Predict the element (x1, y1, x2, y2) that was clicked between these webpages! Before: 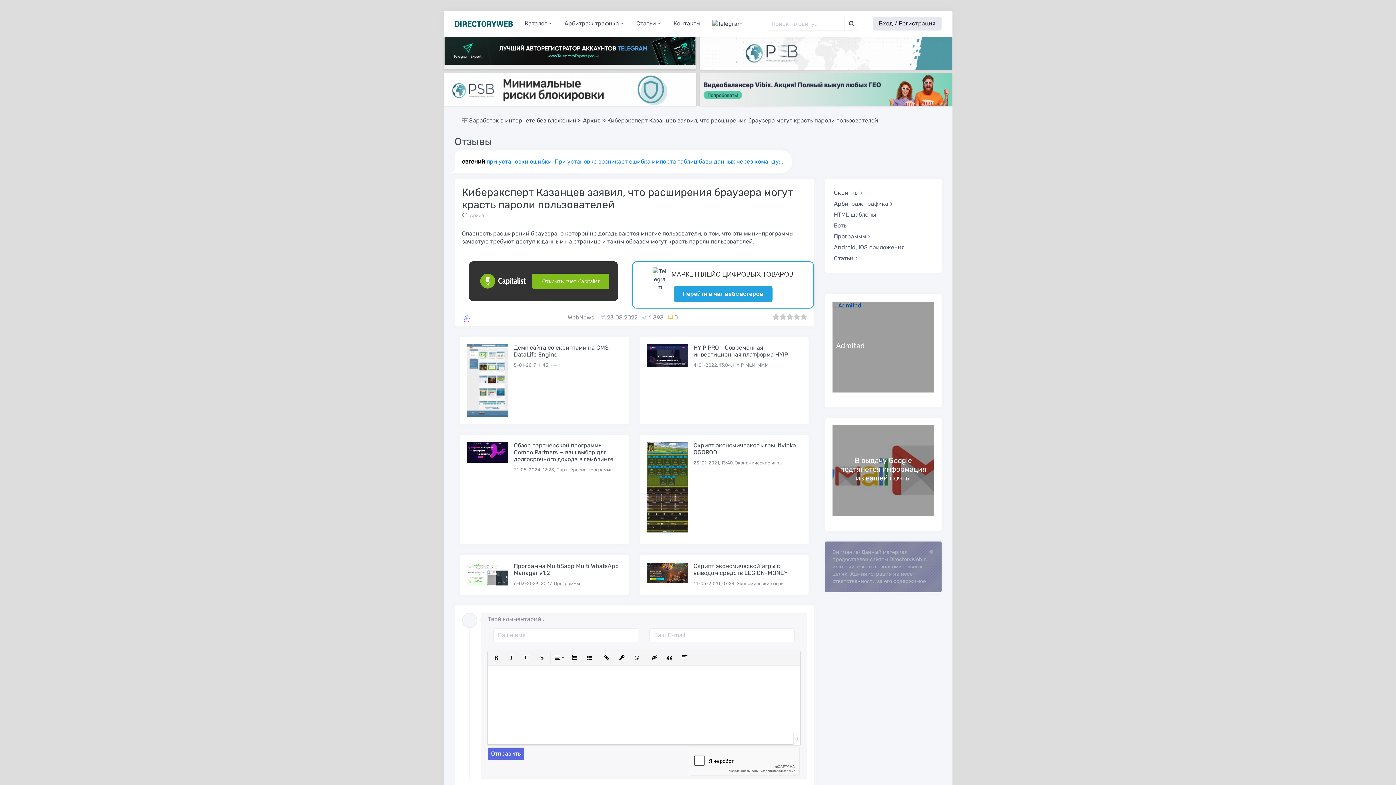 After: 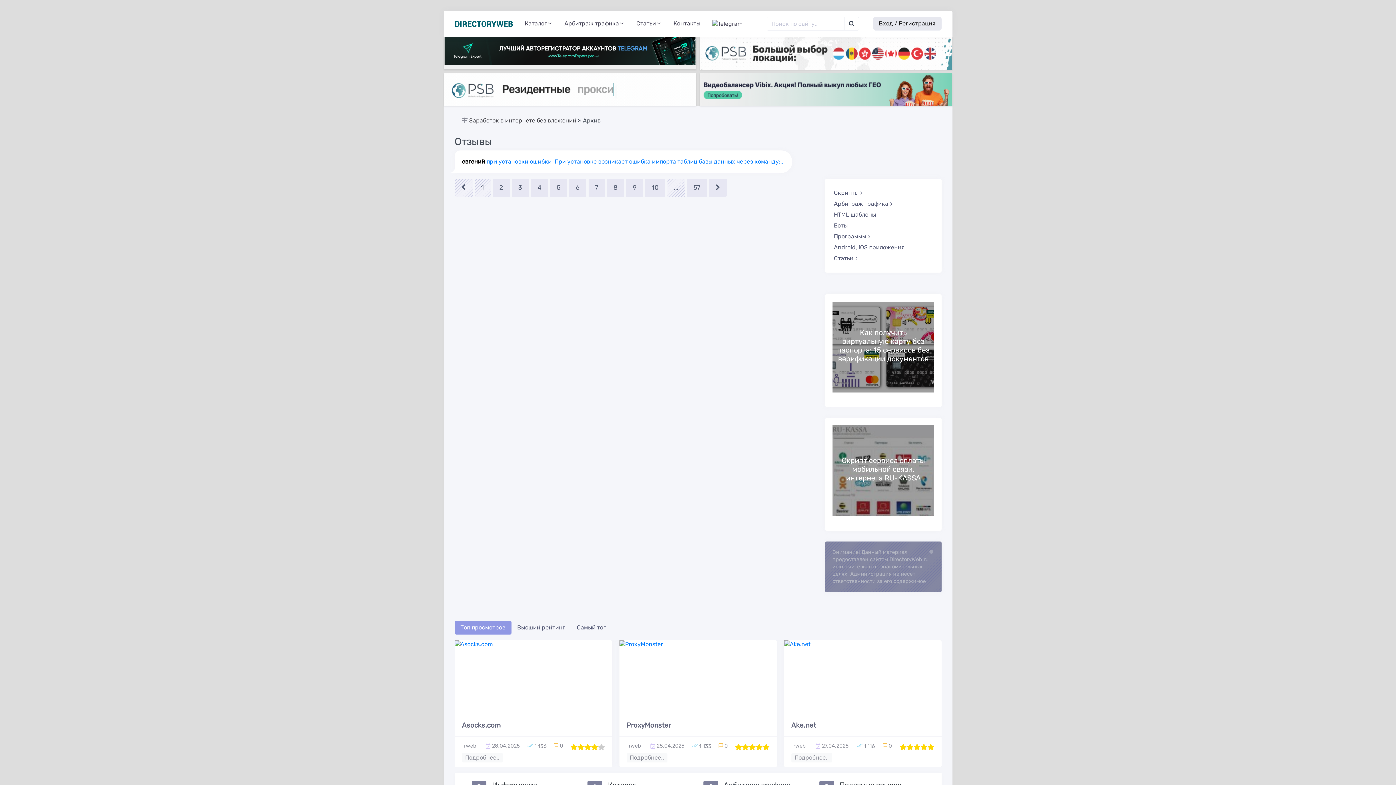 Action: label: Архив bbox: (467, 211, 486, 219)